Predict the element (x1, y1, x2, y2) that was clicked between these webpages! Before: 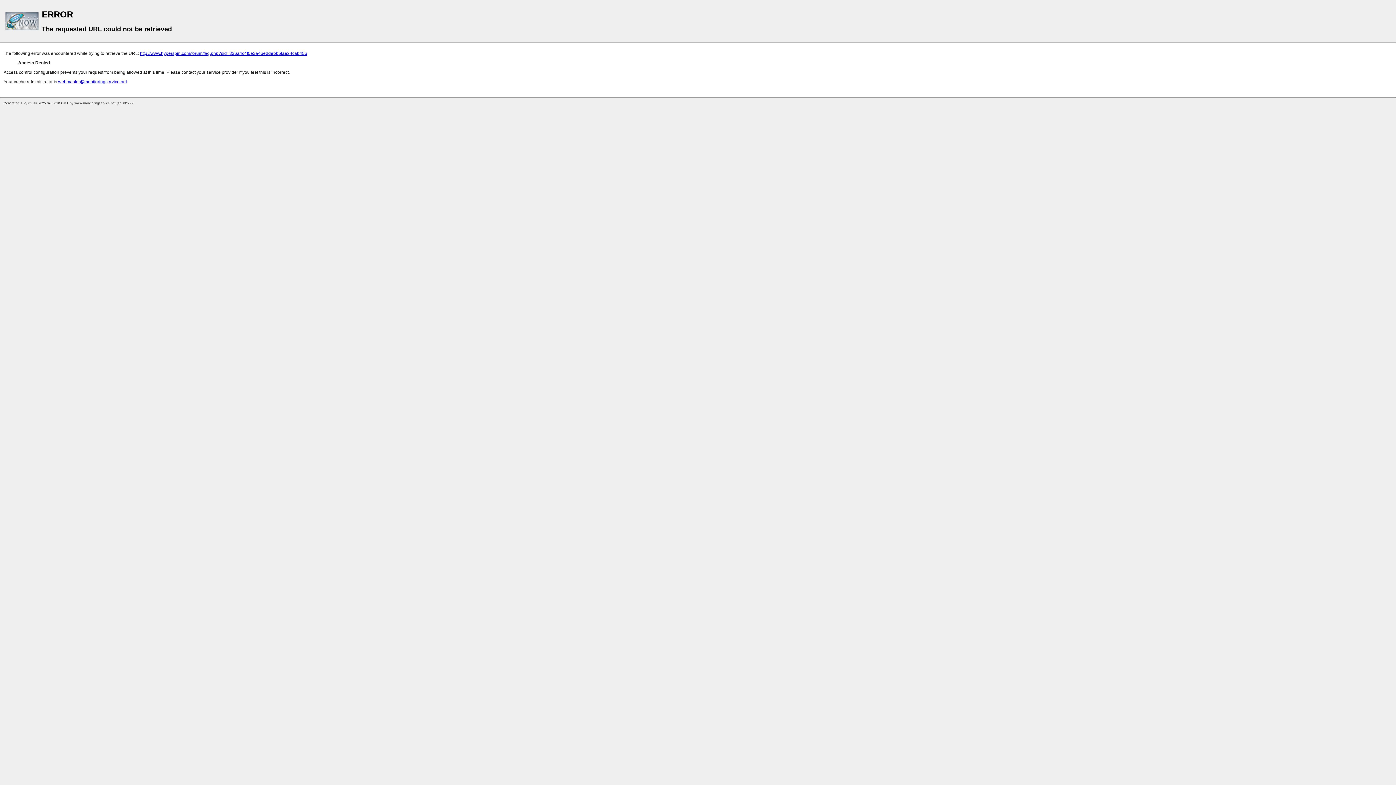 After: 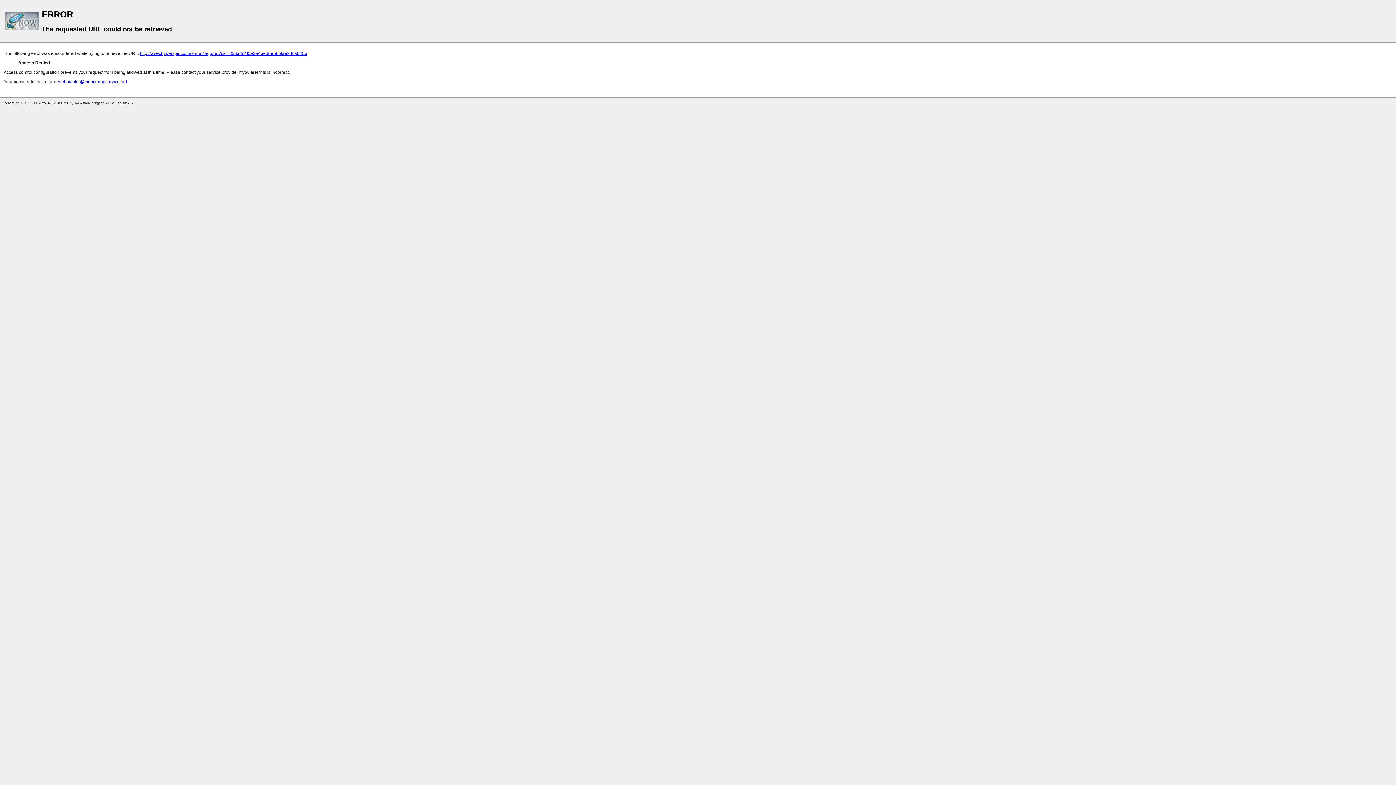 Action: bbox: (58, 79, 126, 84) label: webmaster@monitoringservice.net